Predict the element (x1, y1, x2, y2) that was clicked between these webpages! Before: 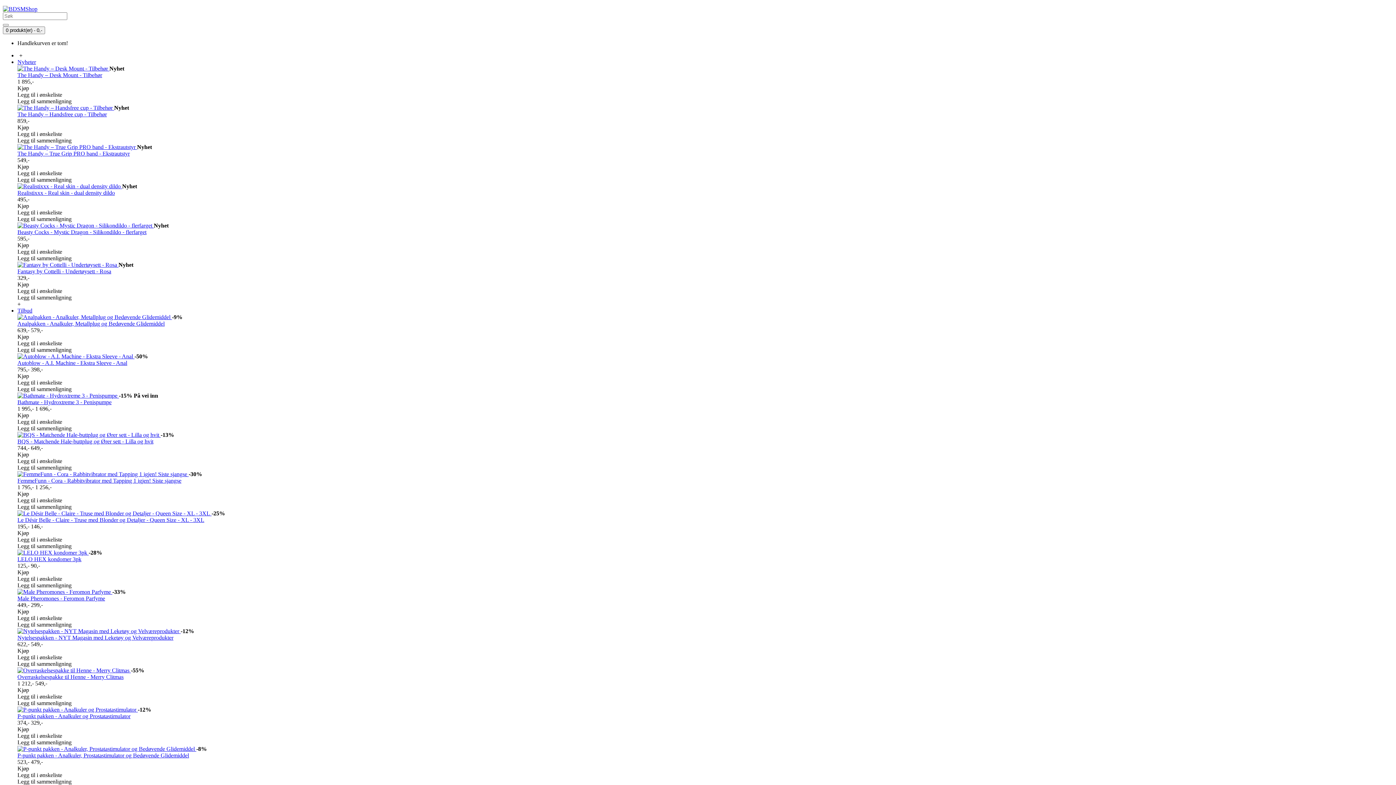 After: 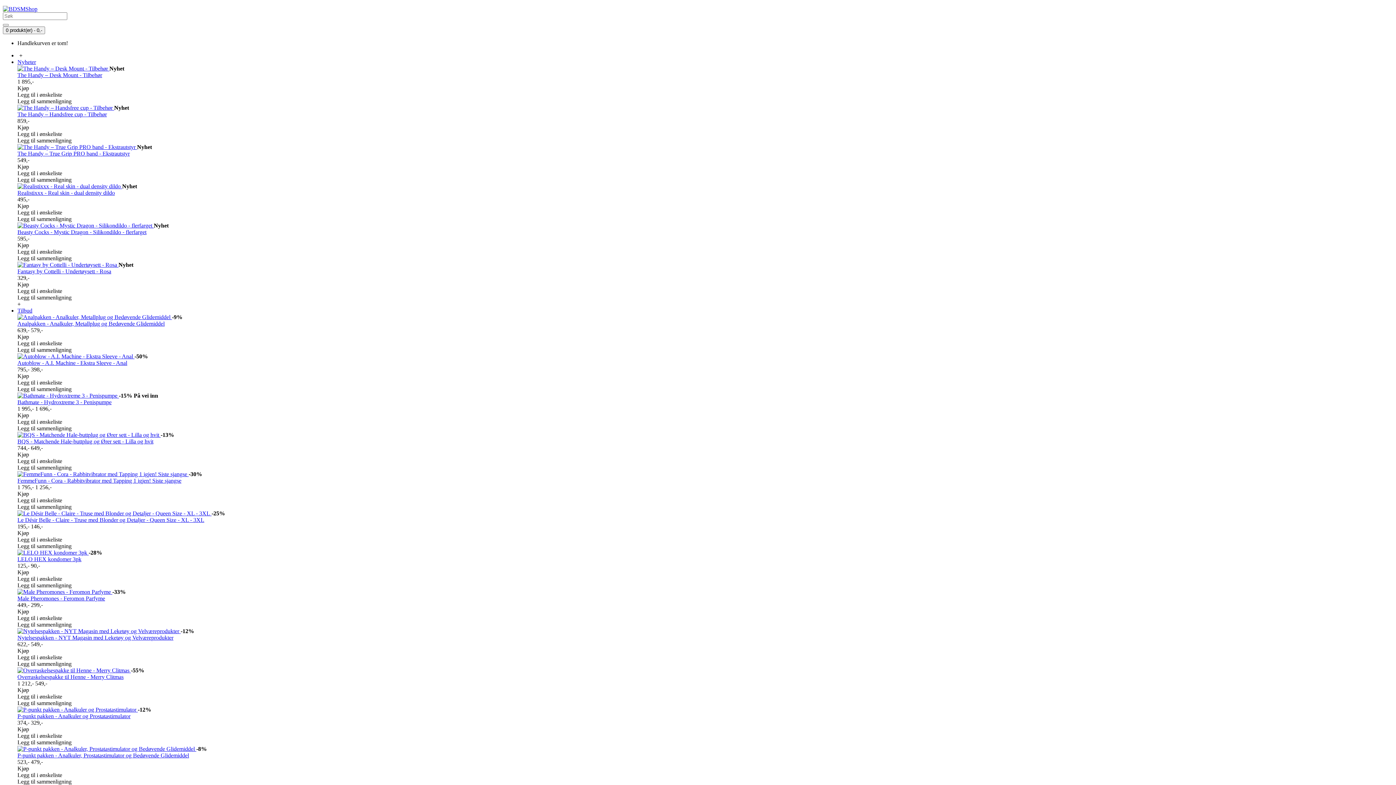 Action: label: Legg til i ønskeliste bbox: (17, 209, 62, 215)